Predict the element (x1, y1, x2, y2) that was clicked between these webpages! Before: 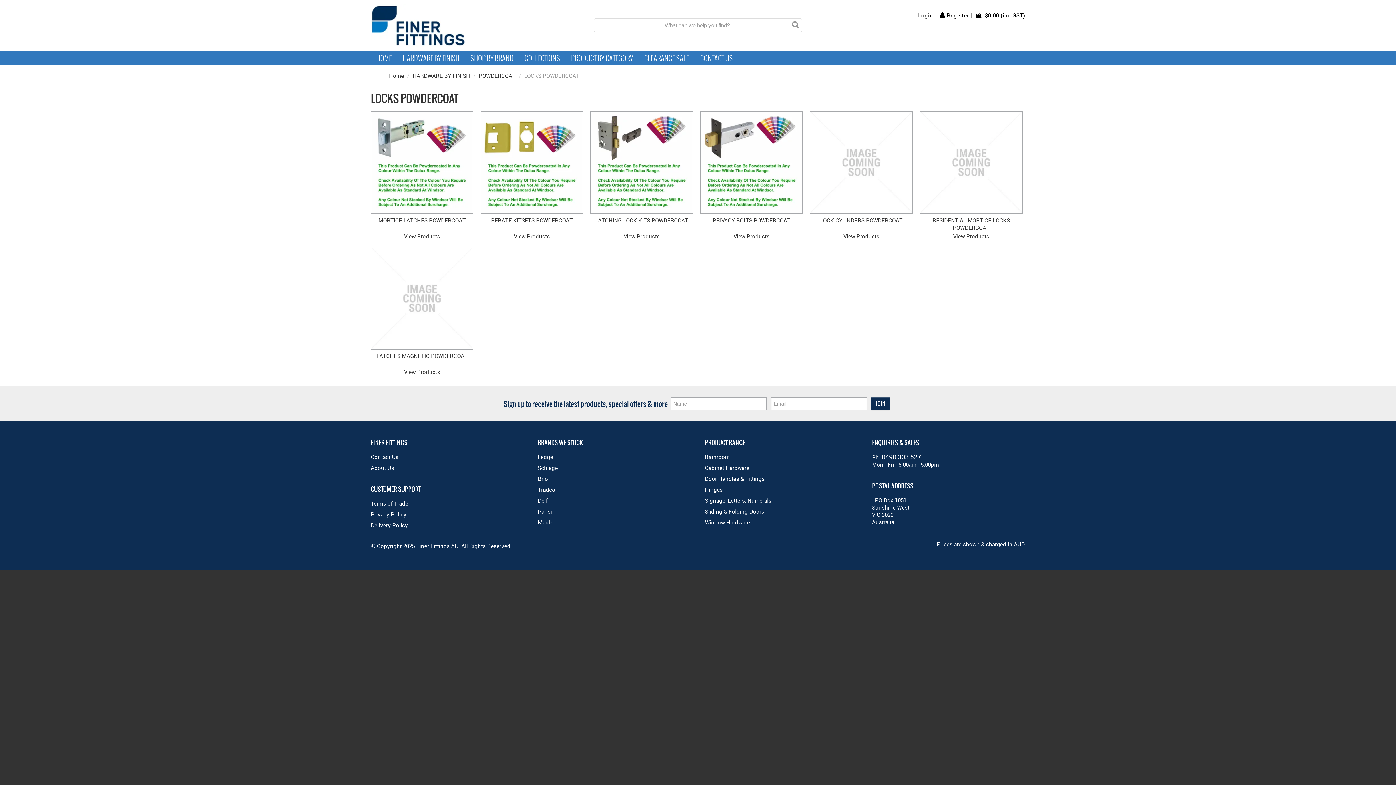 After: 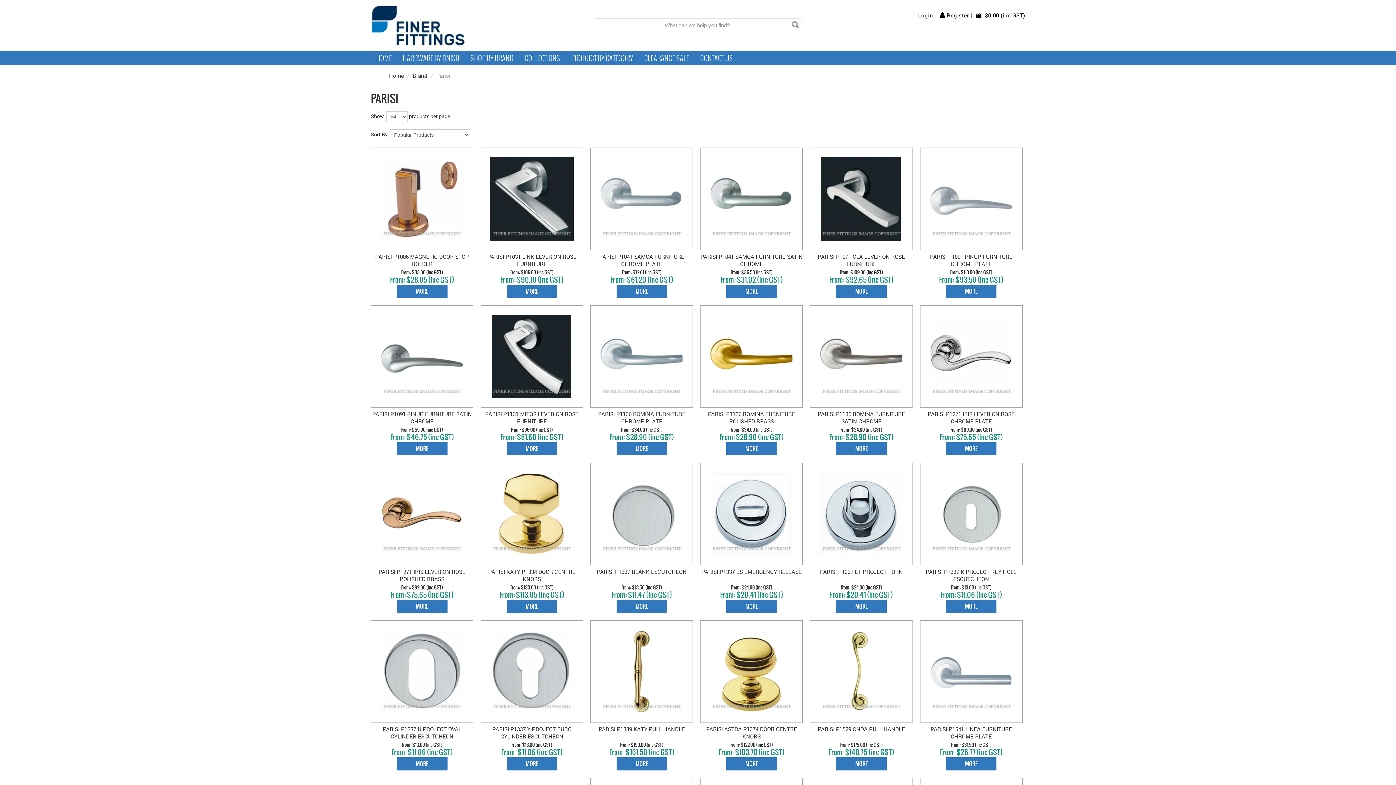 Action: bbox: (538, 508, 552, 515) label: Parisi